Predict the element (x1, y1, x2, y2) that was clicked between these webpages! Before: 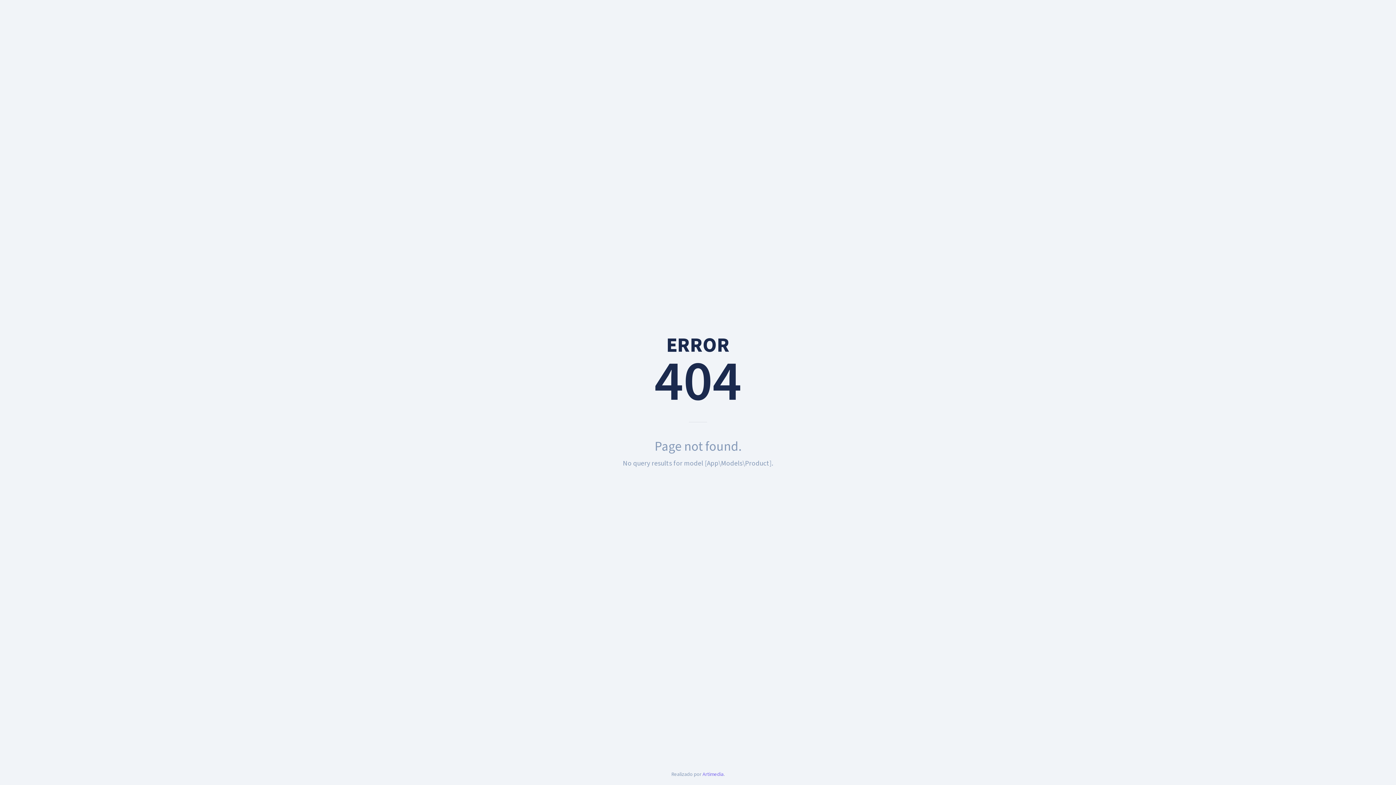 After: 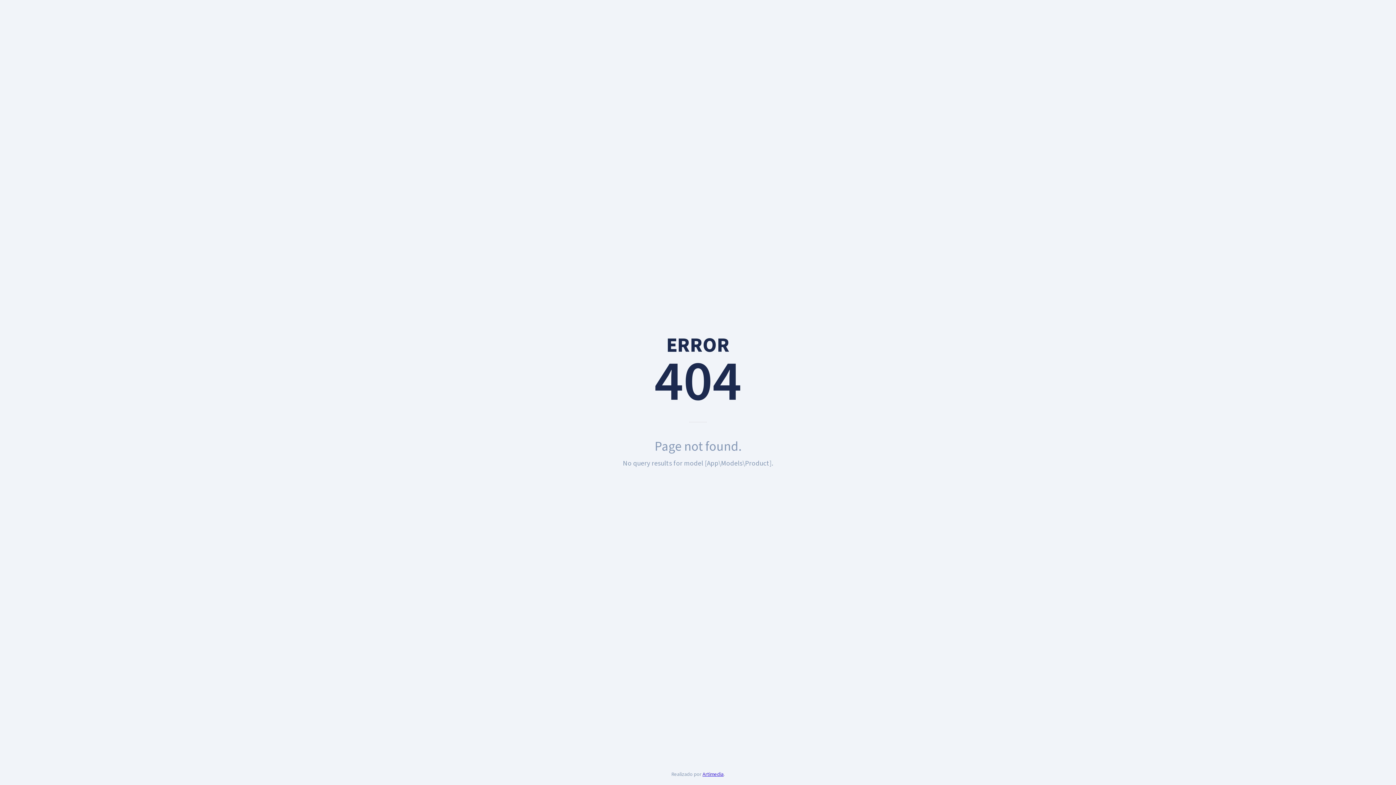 Action: label: Artimedia bbox: (702, 770, 723, 778)